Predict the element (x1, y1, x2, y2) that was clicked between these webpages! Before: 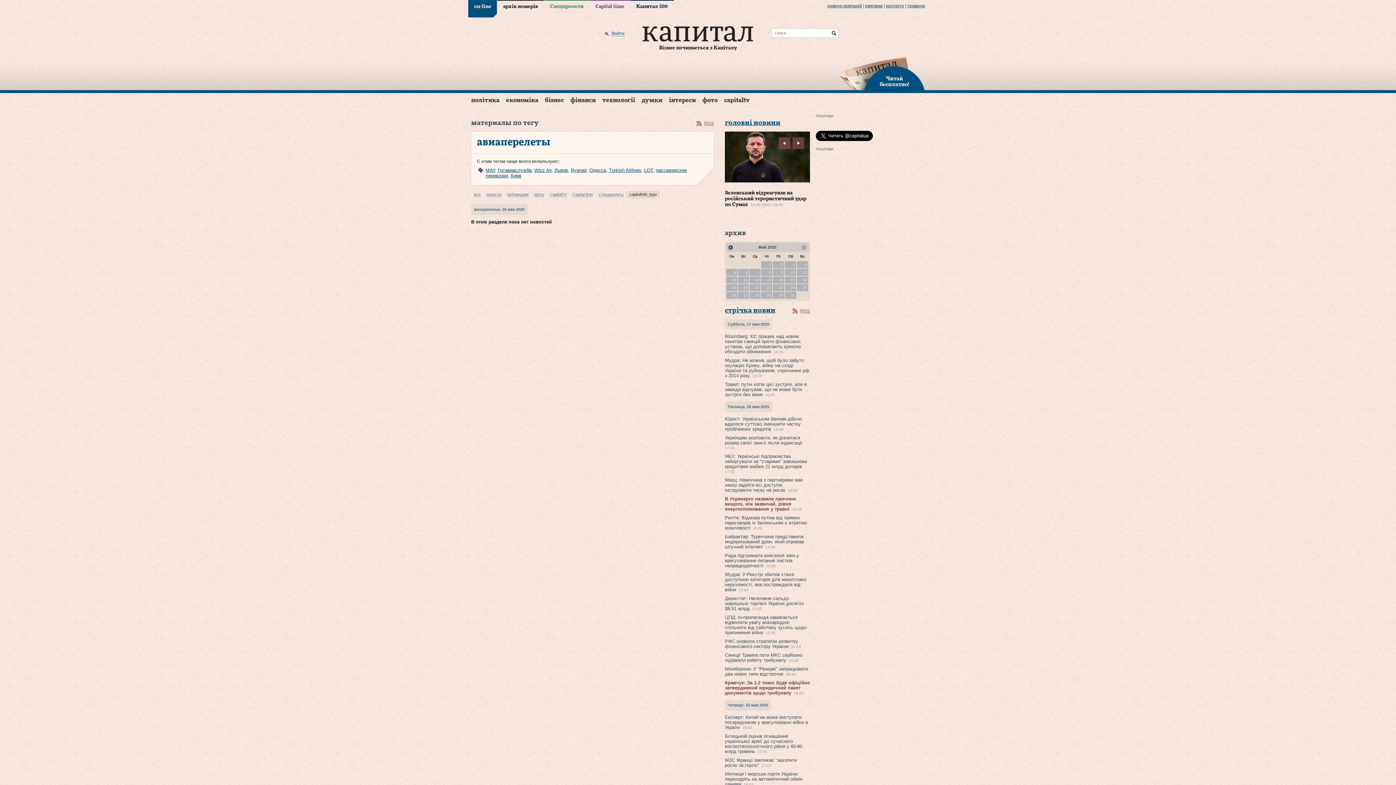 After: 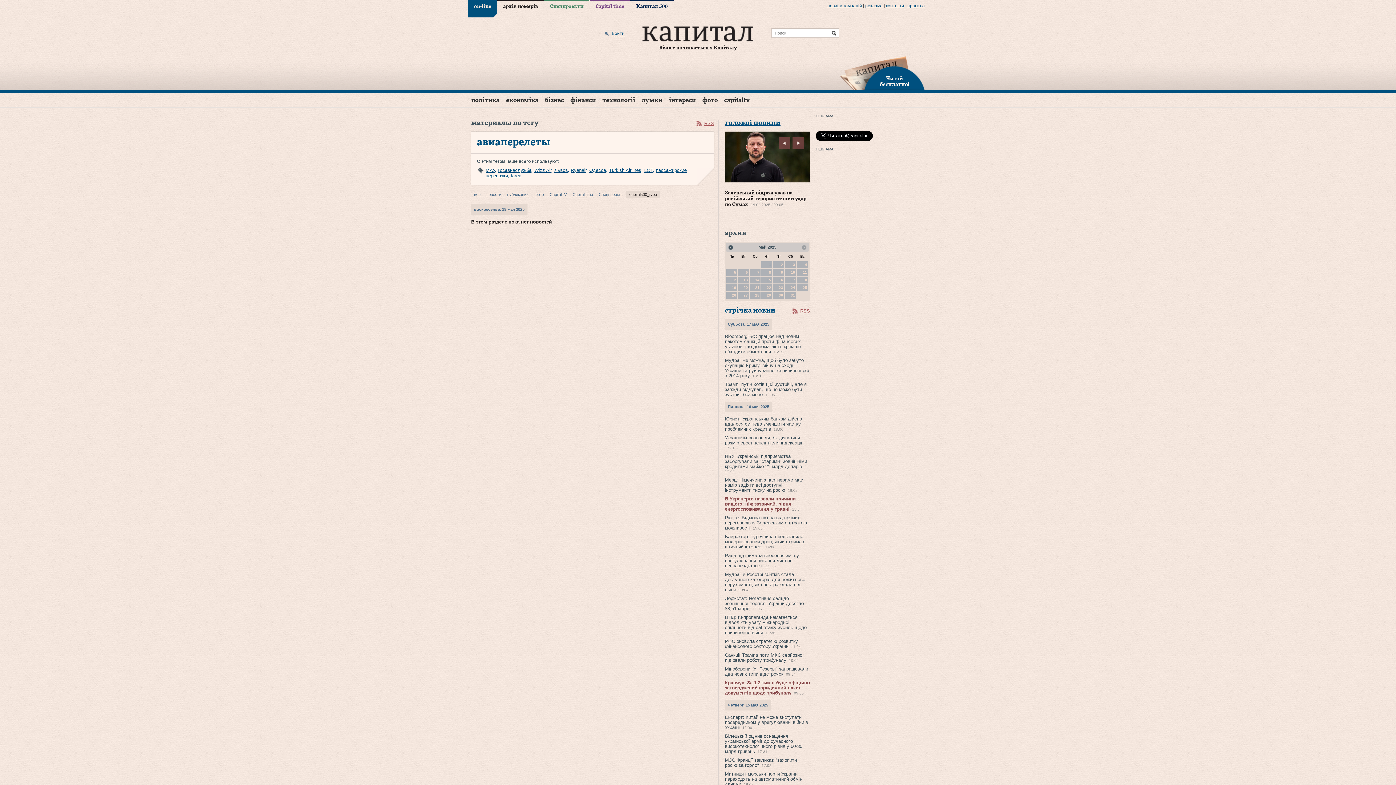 Action: label: capital500_type bbox: (626, 190, 660, 198)